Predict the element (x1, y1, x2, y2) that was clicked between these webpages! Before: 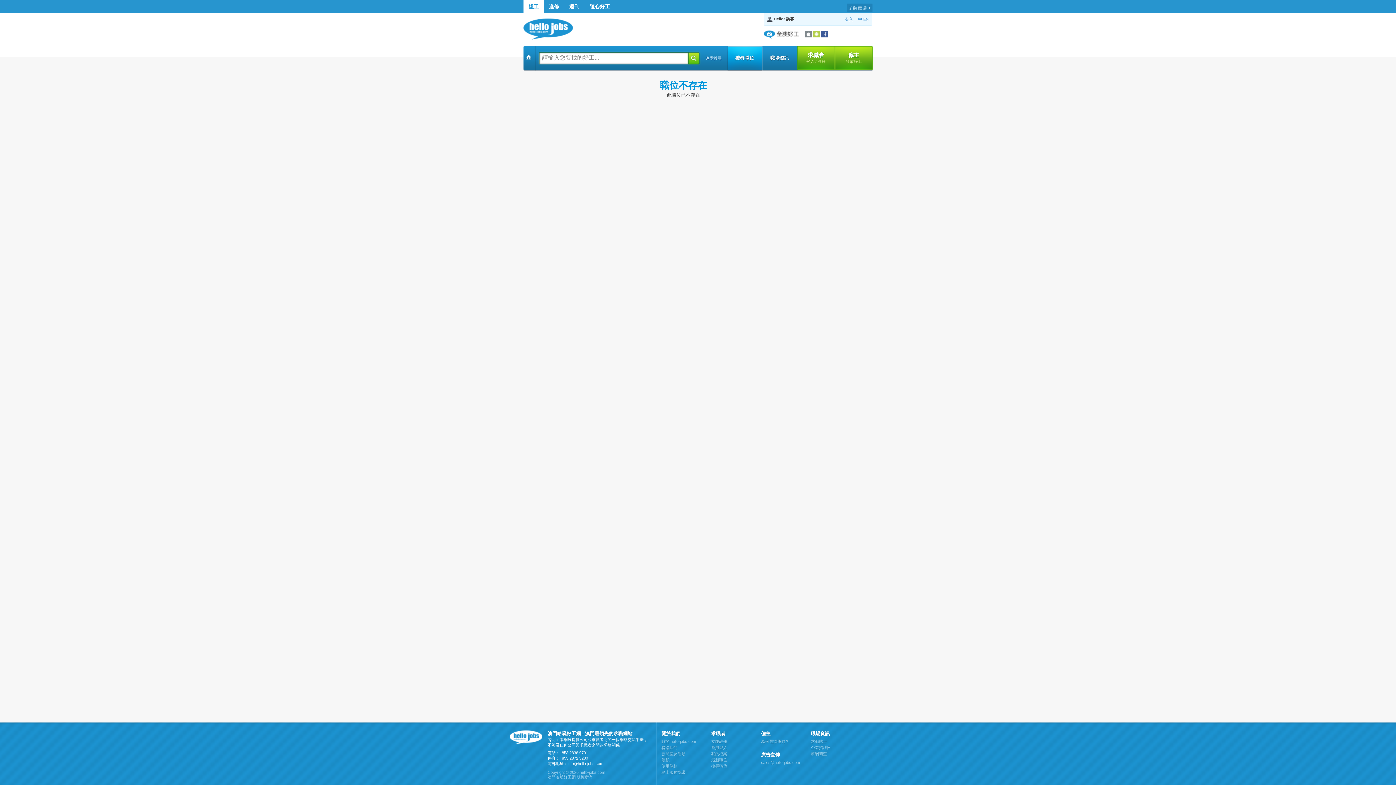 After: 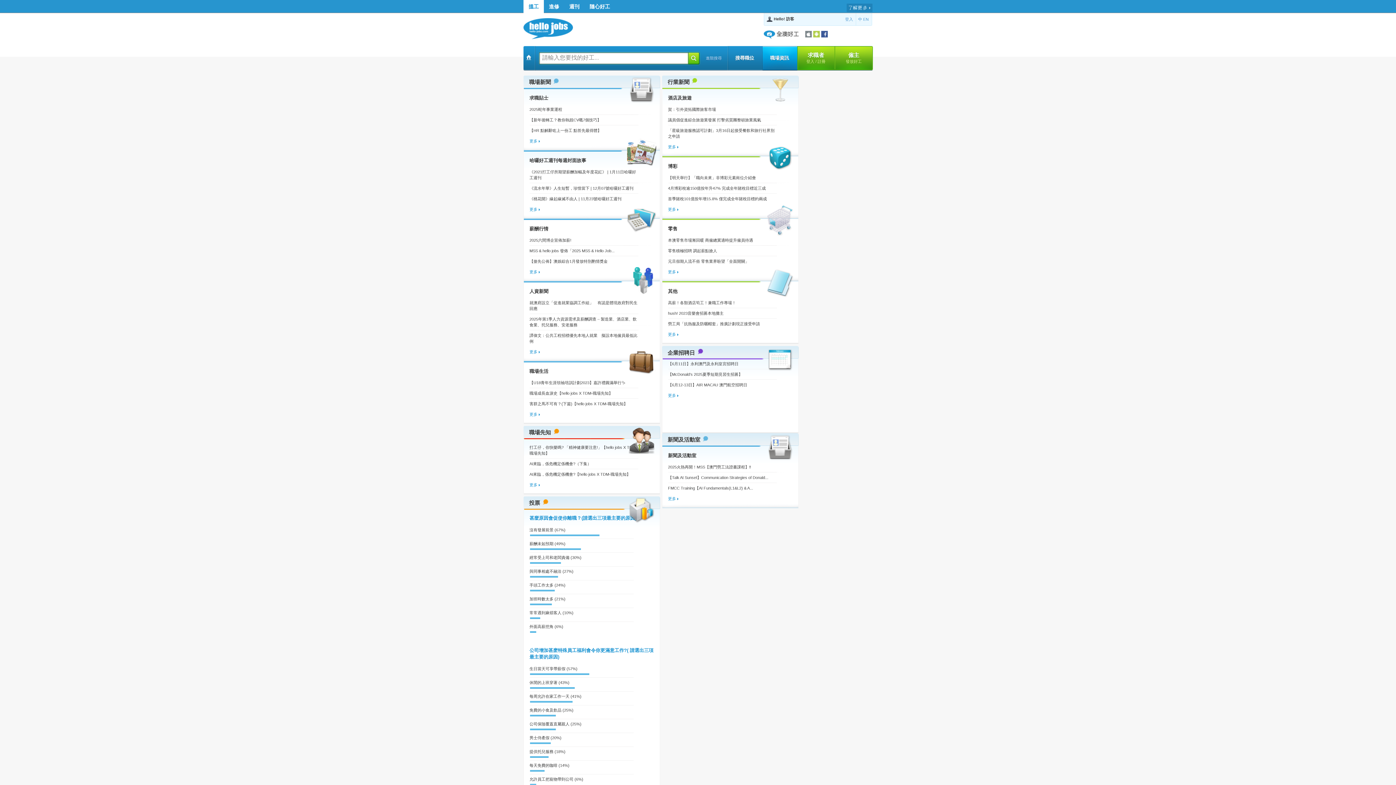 Action: label: 職場資訊 bbox: (762, 45, 797, 70)